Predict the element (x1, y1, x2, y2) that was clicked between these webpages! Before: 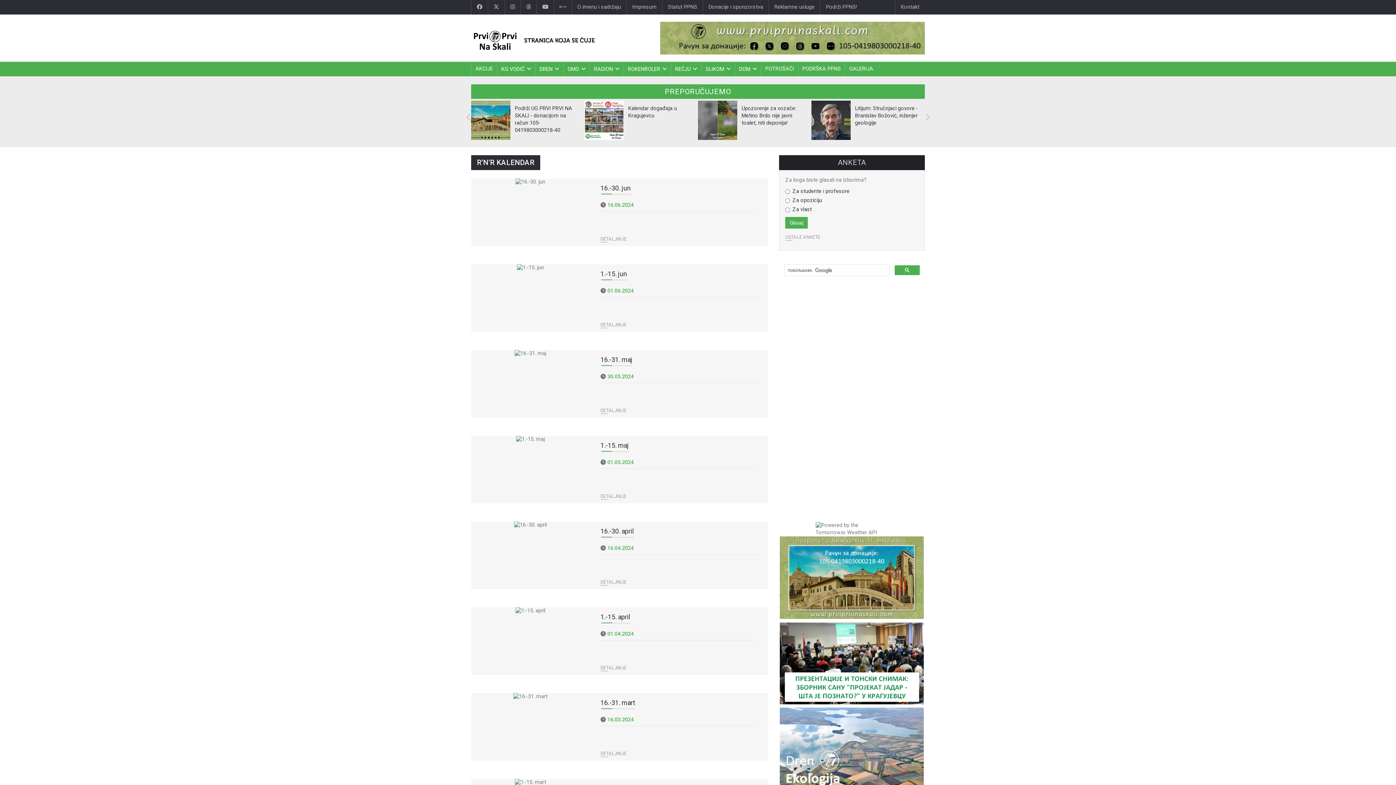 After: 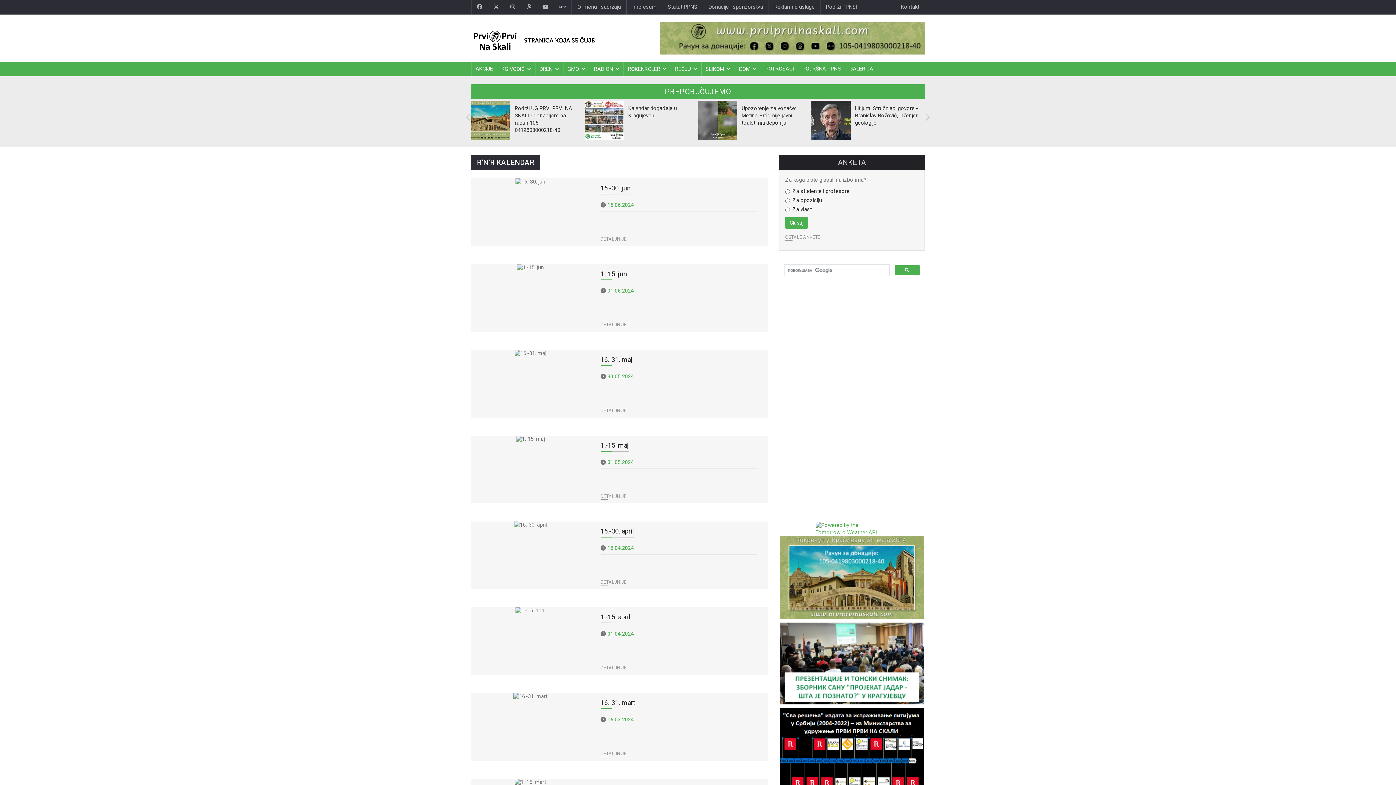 Action: bbox: (815, 522, 888, 536)